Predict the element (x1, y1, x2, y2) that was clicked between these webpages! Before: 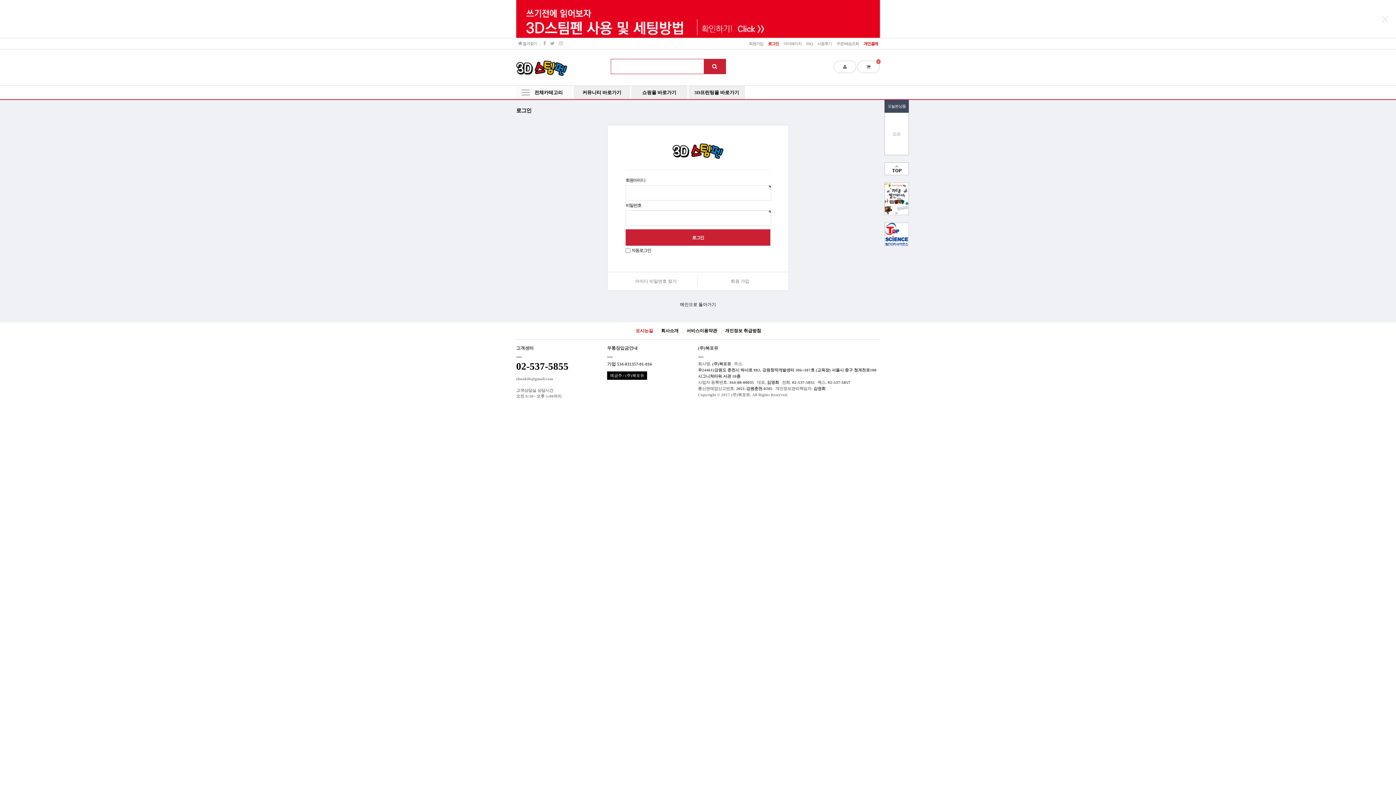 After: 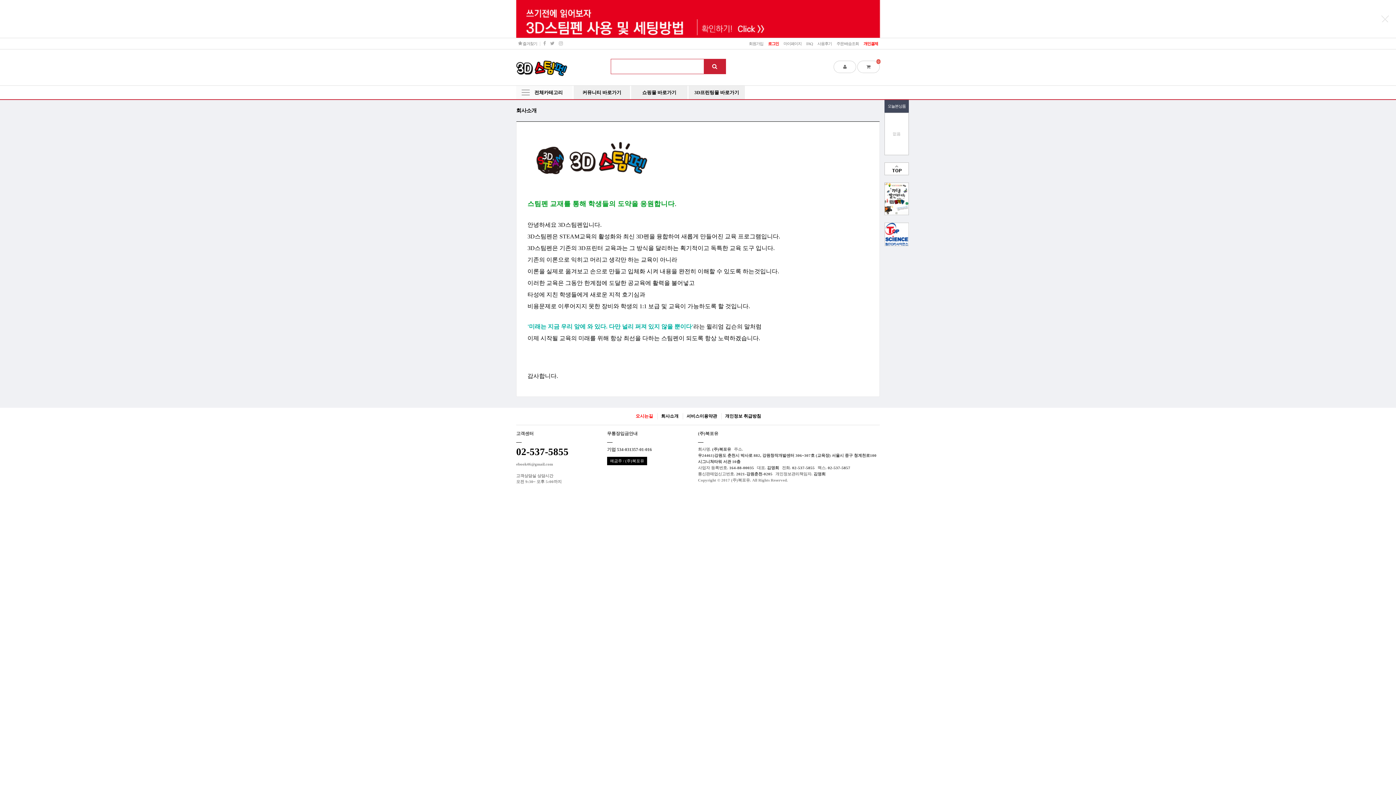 Action: bbox: (661, 328, 678, 333) label: 회사소개